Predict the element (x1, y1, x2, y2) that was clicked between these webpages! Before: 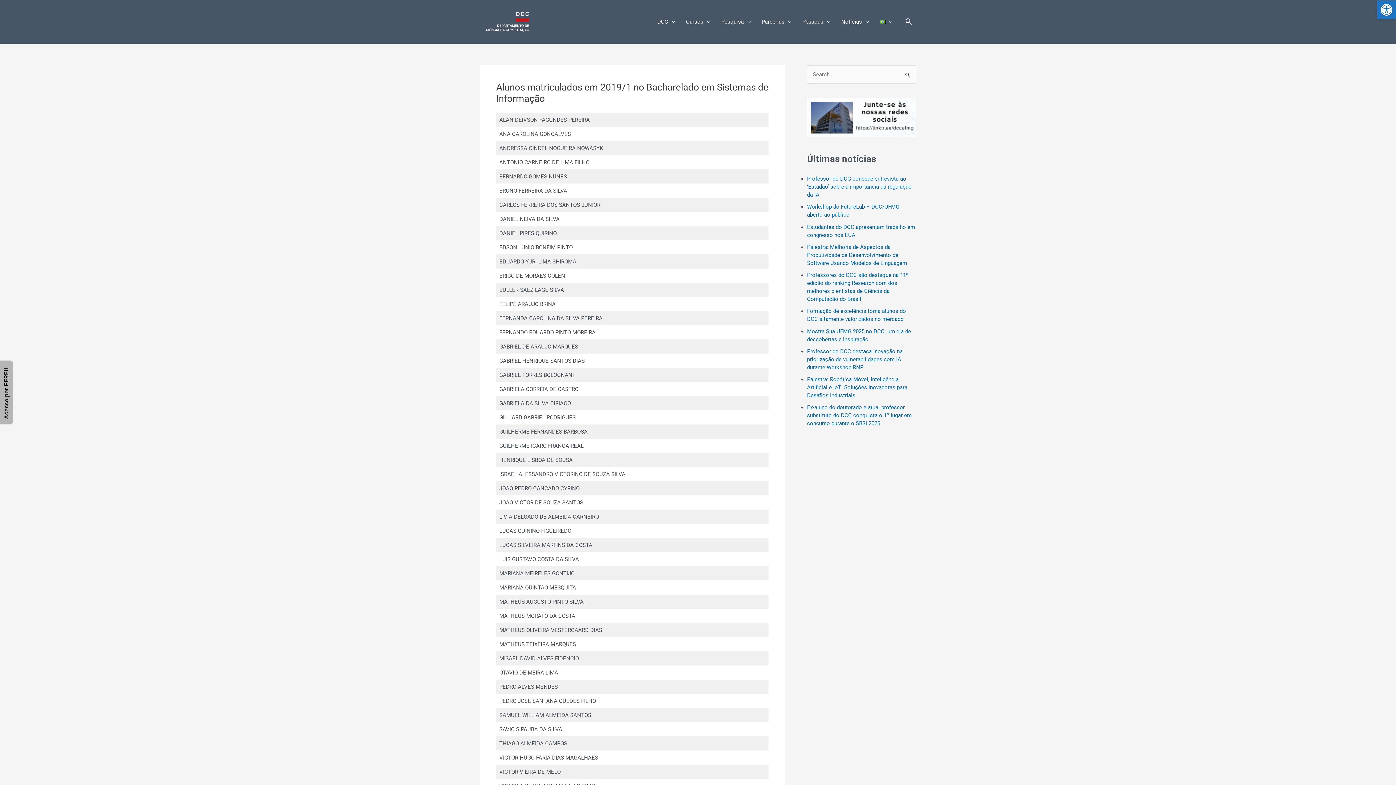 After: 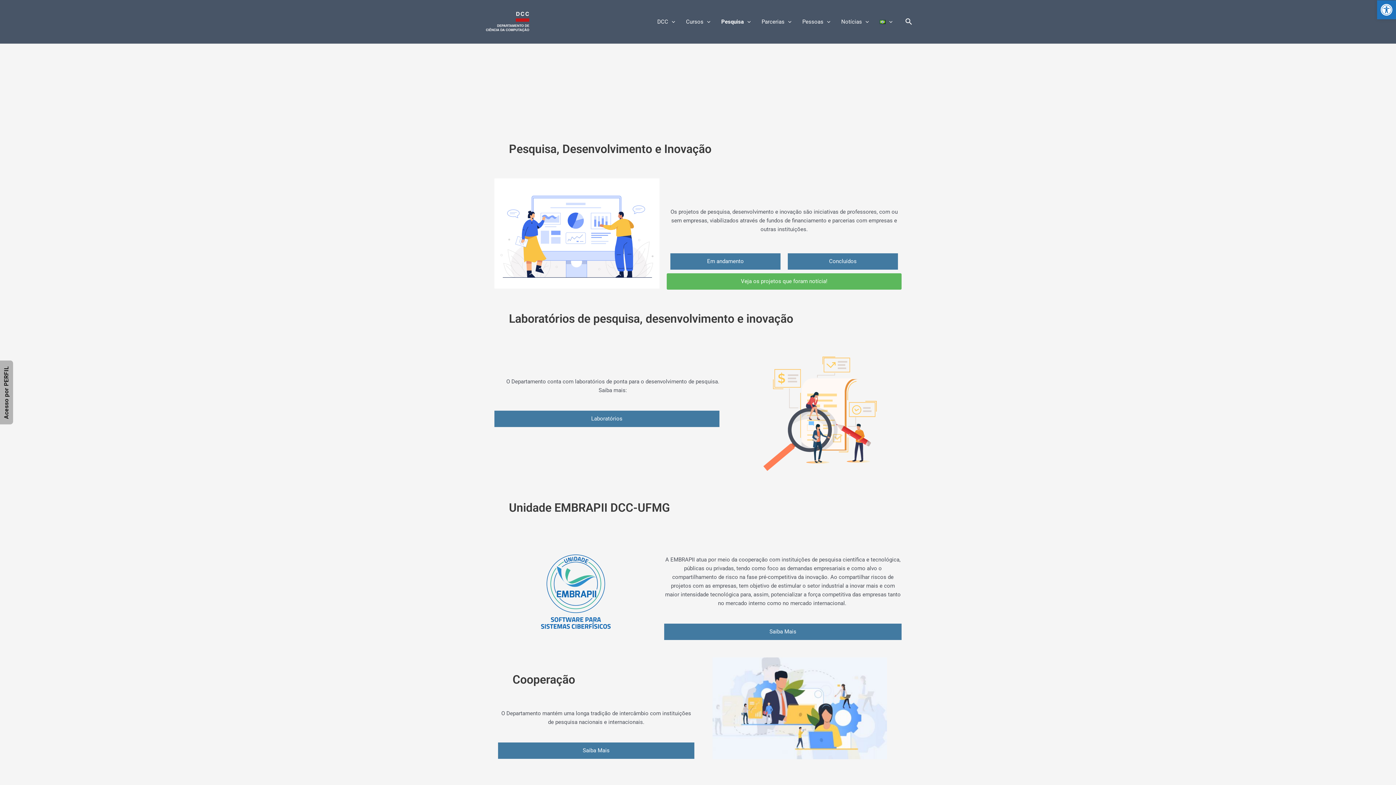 Action: bbox: (716, 7, 756, 36) label: Pesquisa